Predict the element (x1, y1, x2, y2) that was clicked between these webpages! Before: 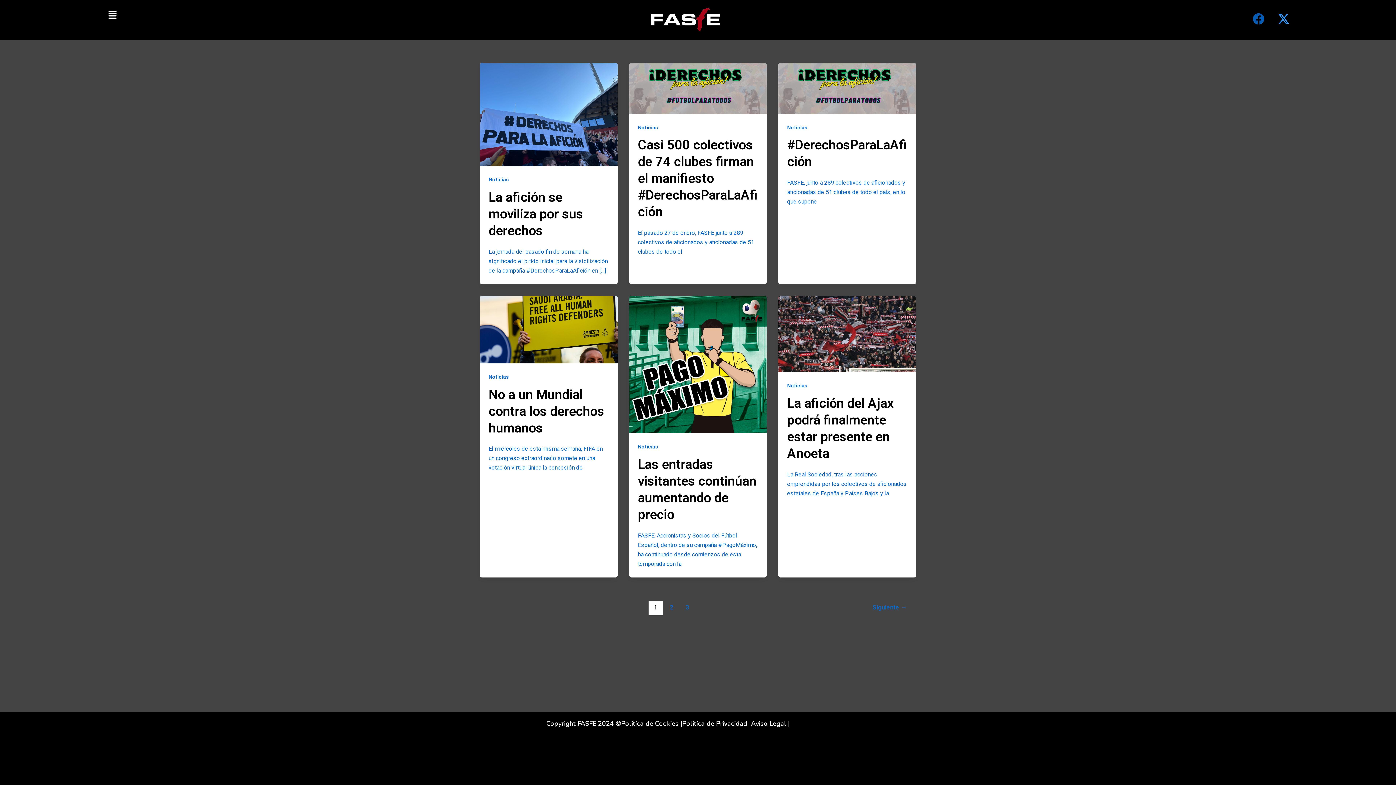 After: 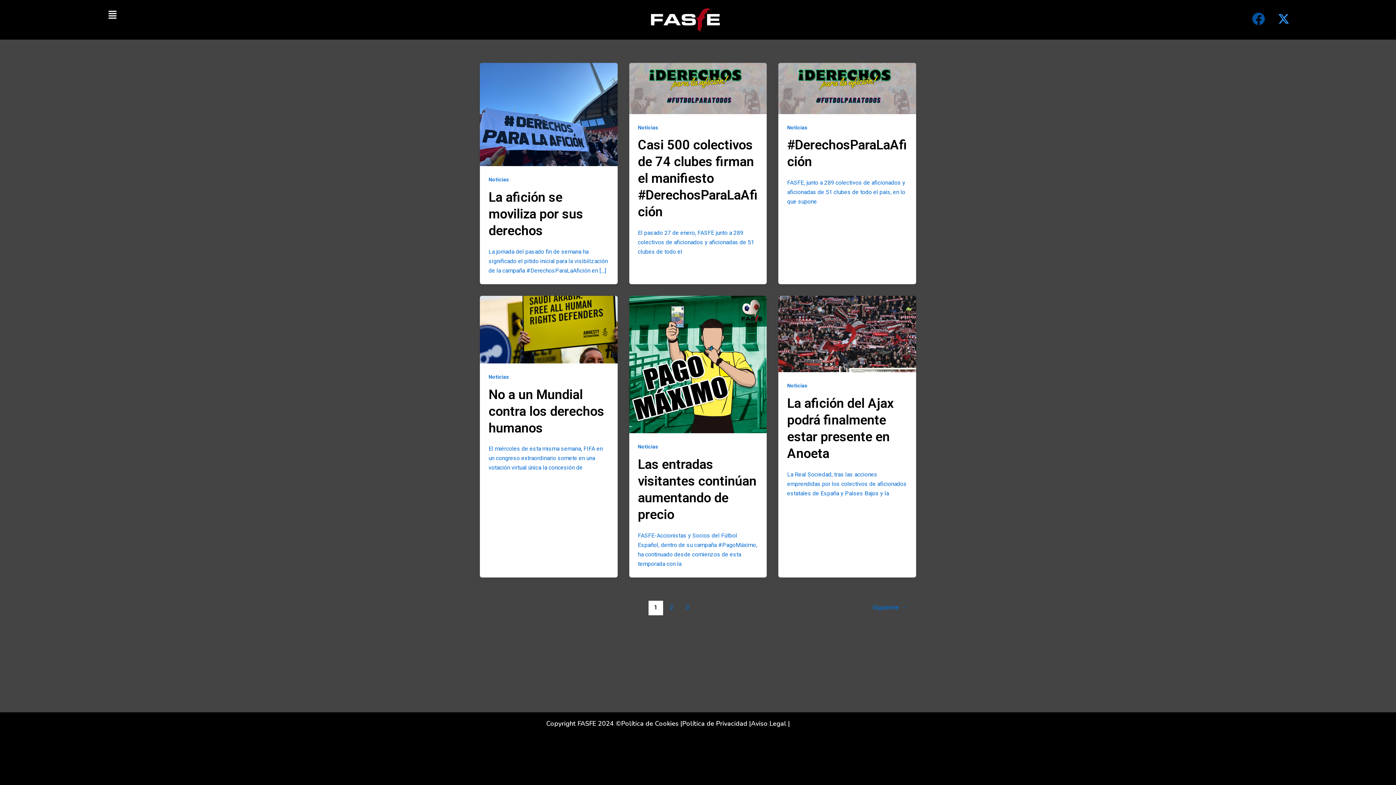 Action: bbox: (1247, 7, 1270, 30) label: Facebook